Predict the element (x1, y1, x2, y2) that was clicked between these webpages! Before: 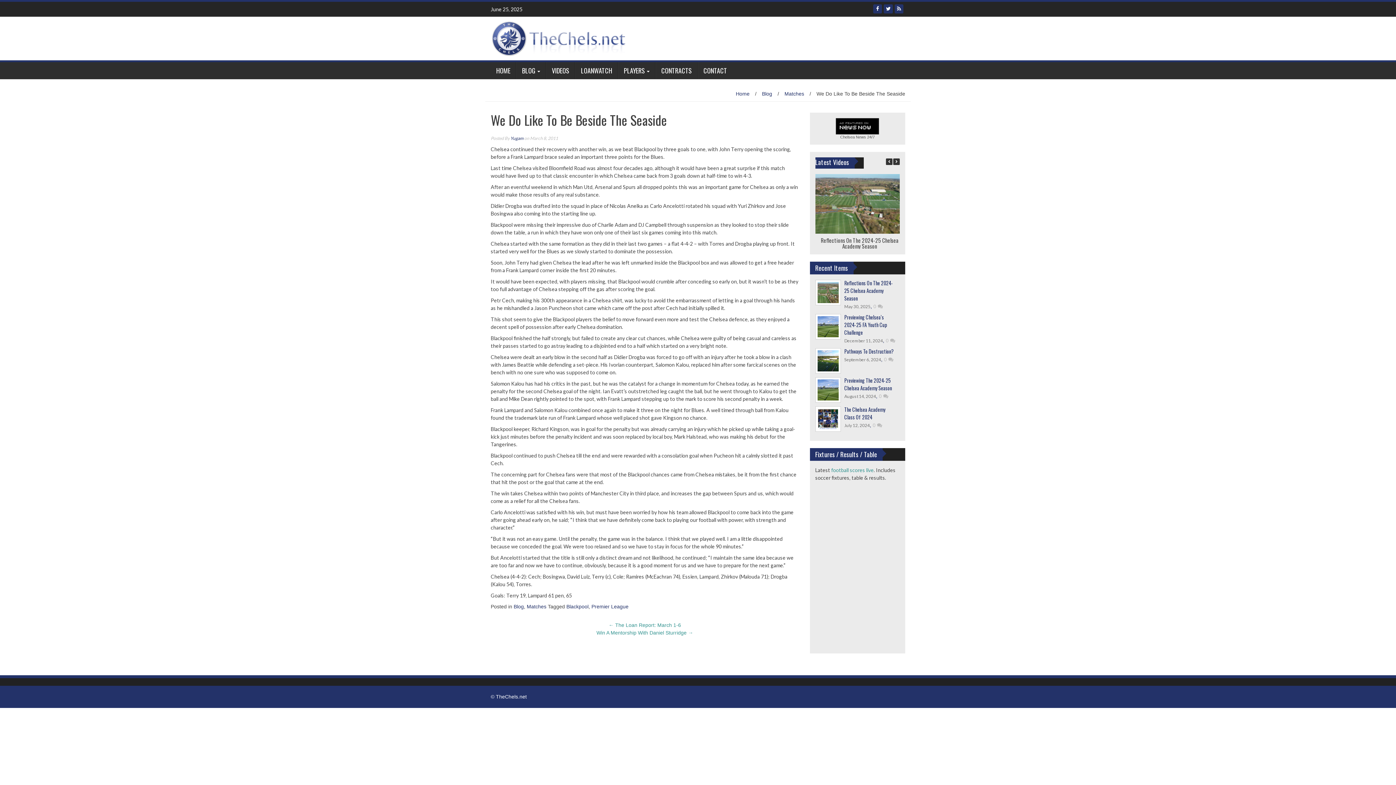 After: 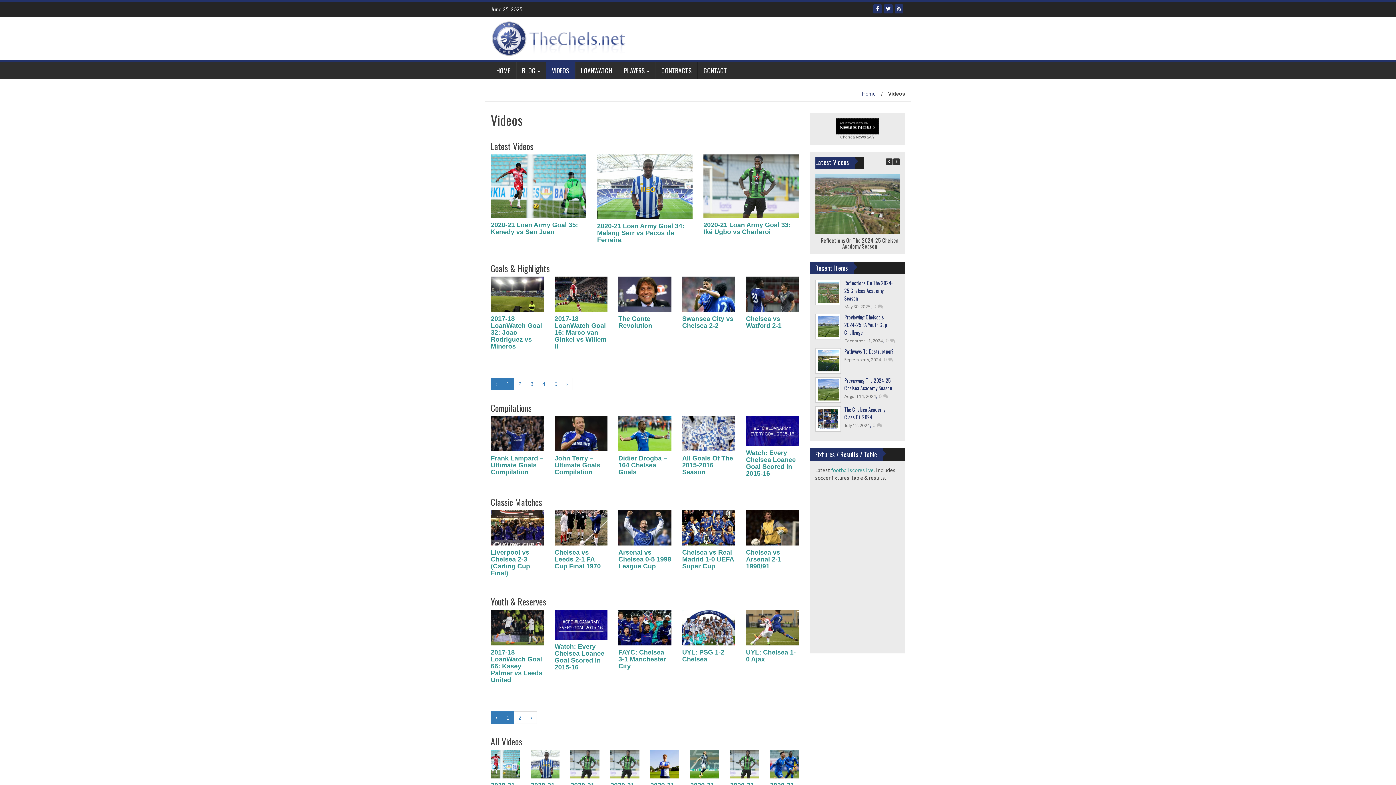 Action: bbox: (546, 62, 574, 79) label: VIDEOS